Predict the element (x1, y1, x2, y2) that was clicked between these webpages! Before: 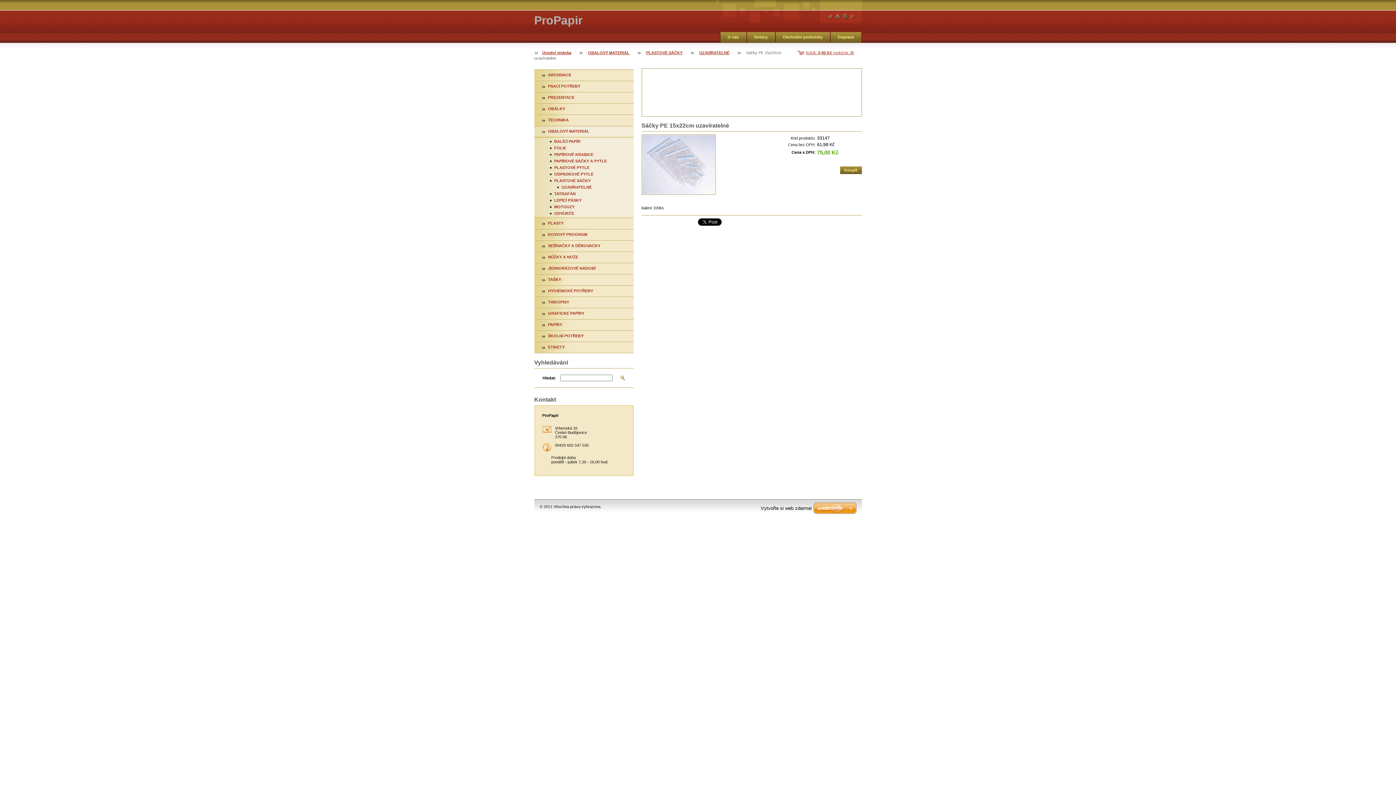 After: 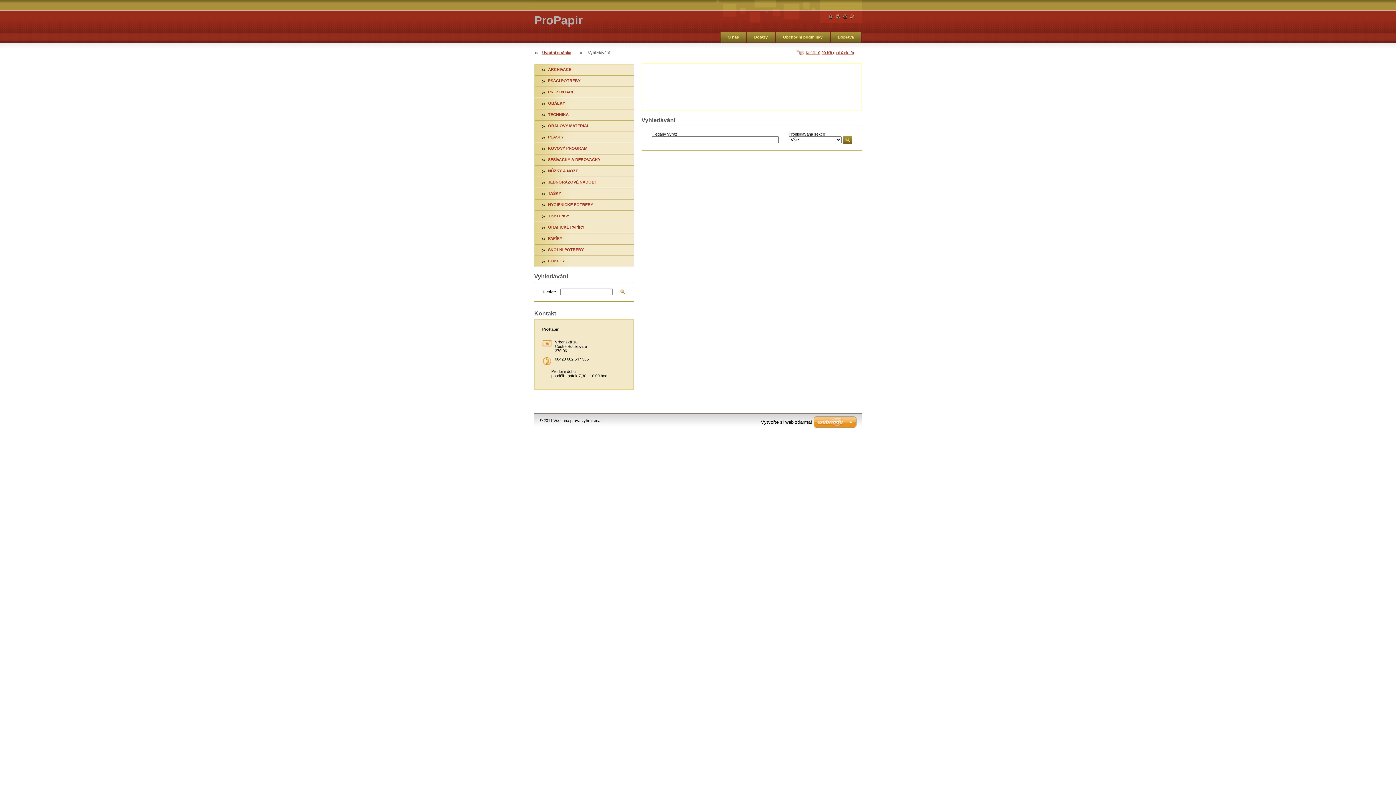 Action: bbox: (620, 374, 625, 381)